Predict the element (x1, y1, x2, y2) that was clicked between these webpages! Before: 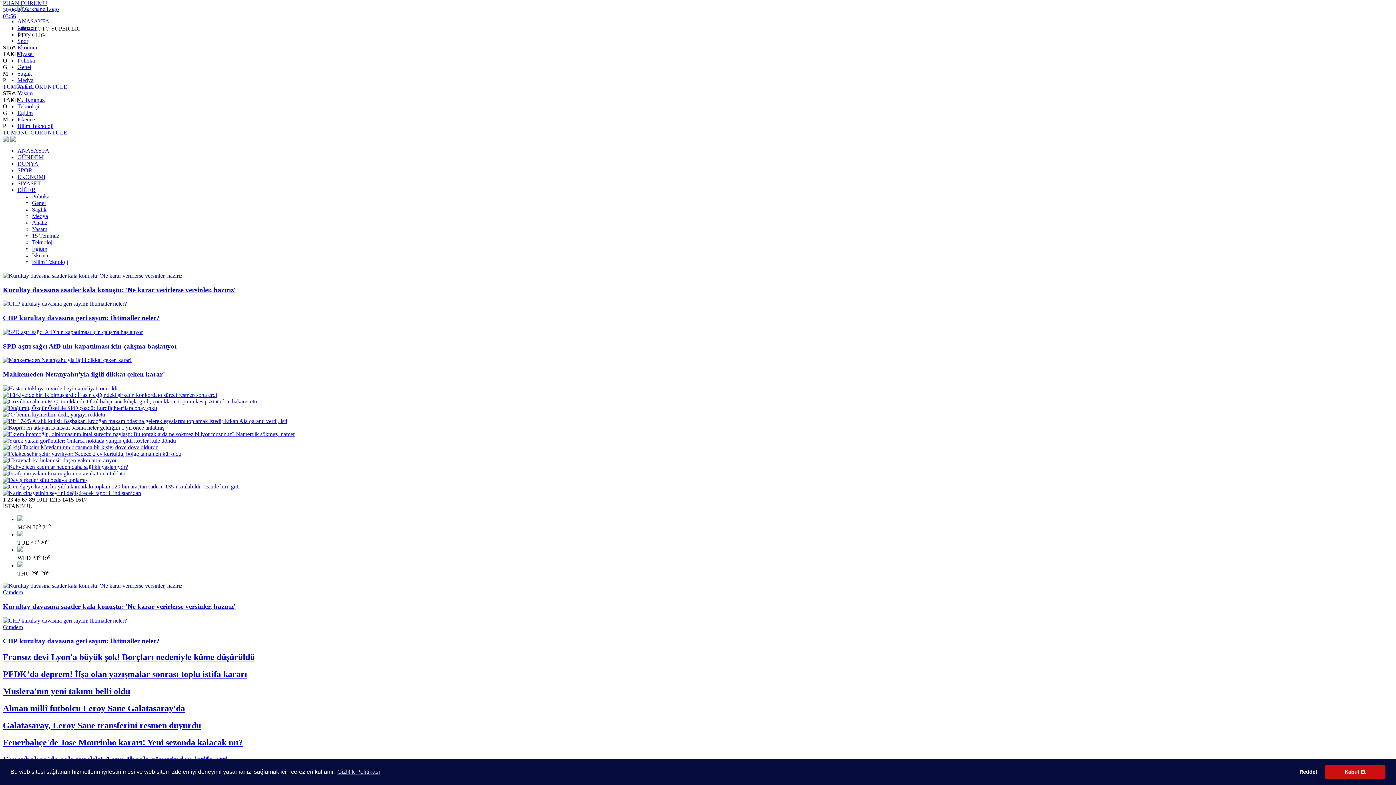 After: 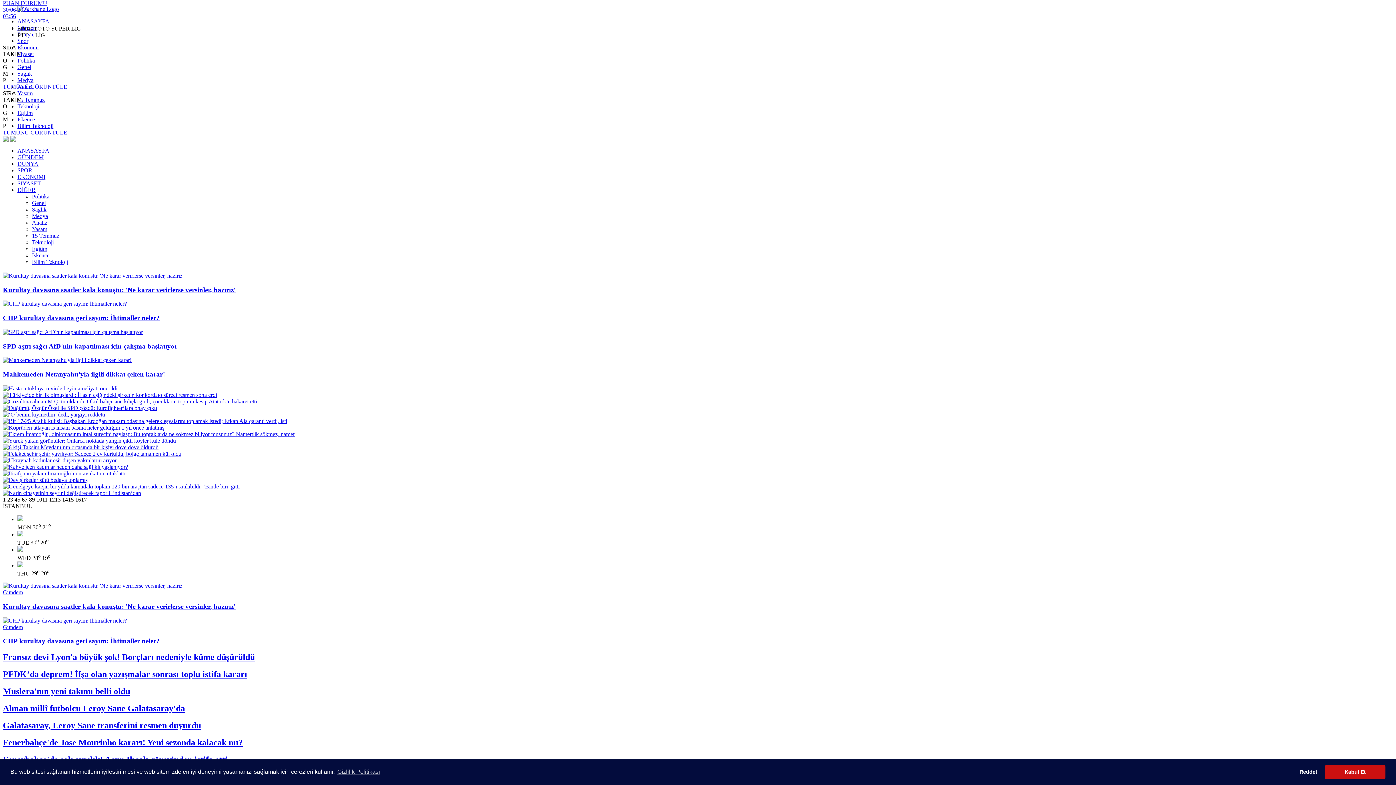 Action: bbox: (2, 483, 239, 489)